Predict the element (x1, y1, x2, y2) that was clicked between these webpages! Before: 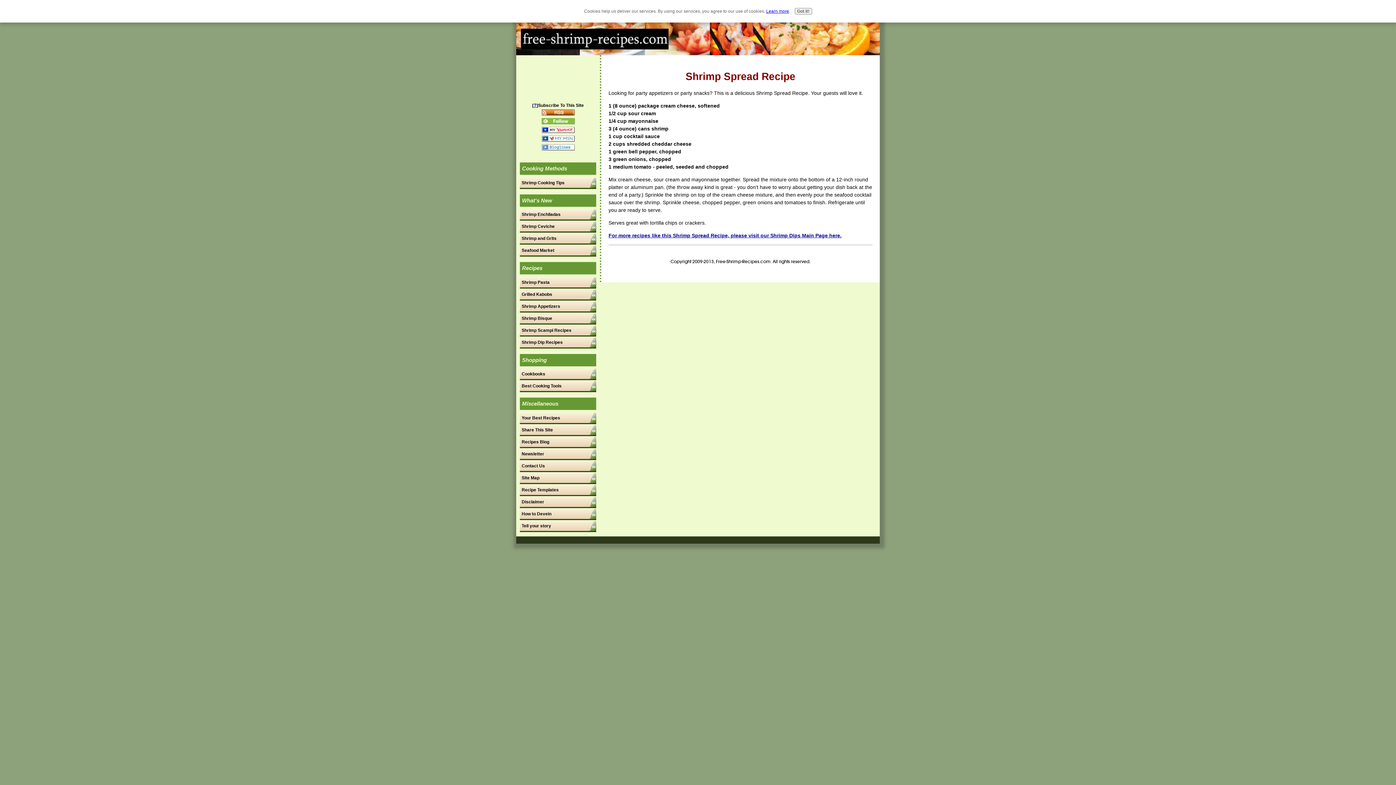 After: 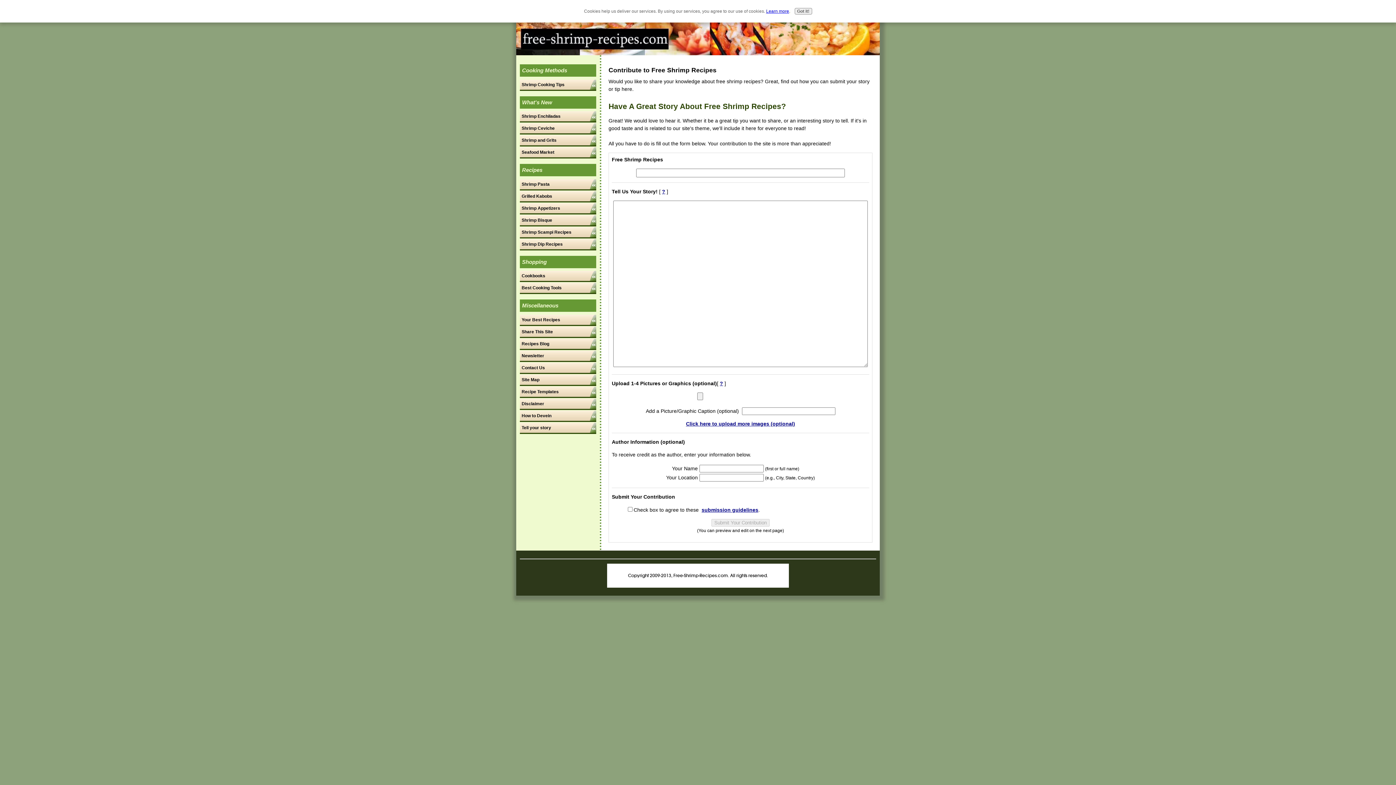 Action: bbox: (520, 521, 596, 532) label: Tell your story